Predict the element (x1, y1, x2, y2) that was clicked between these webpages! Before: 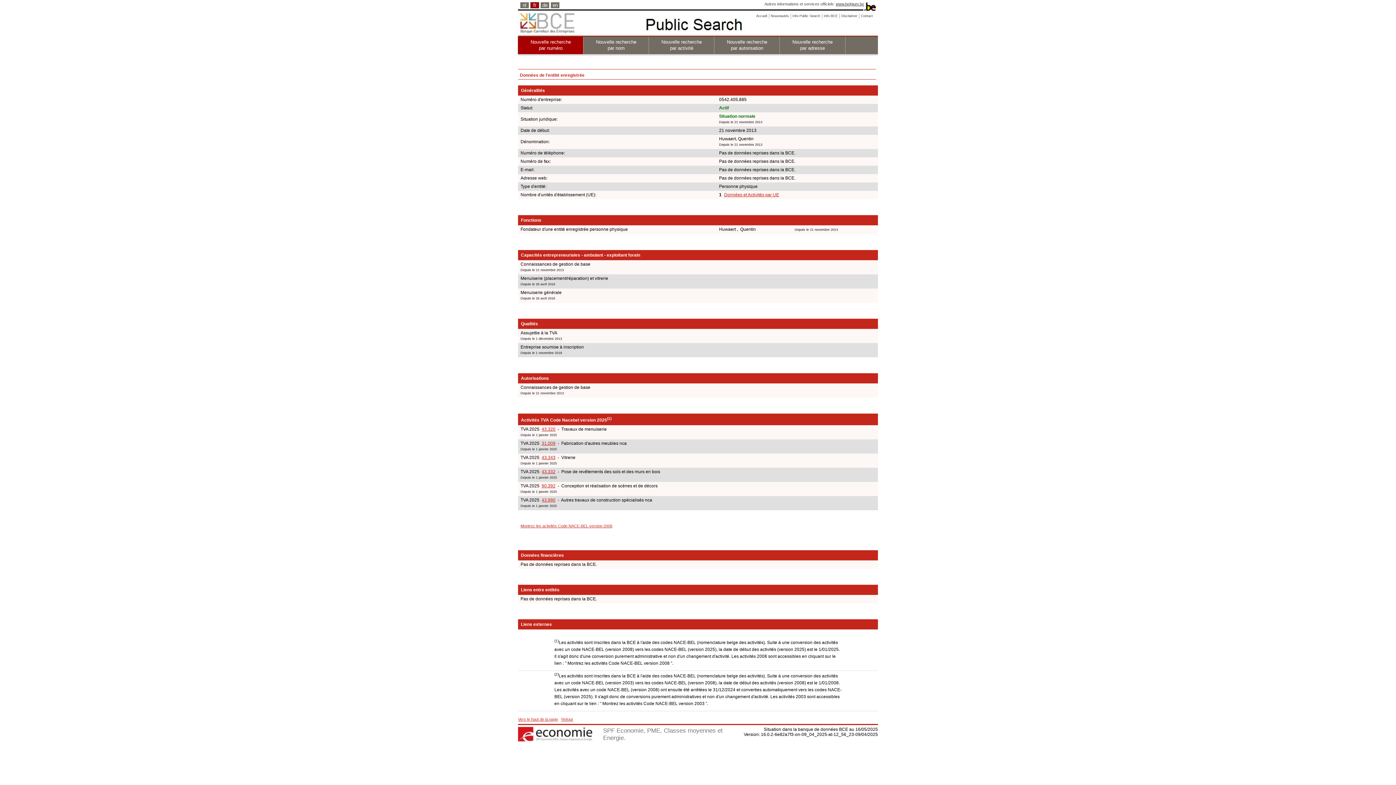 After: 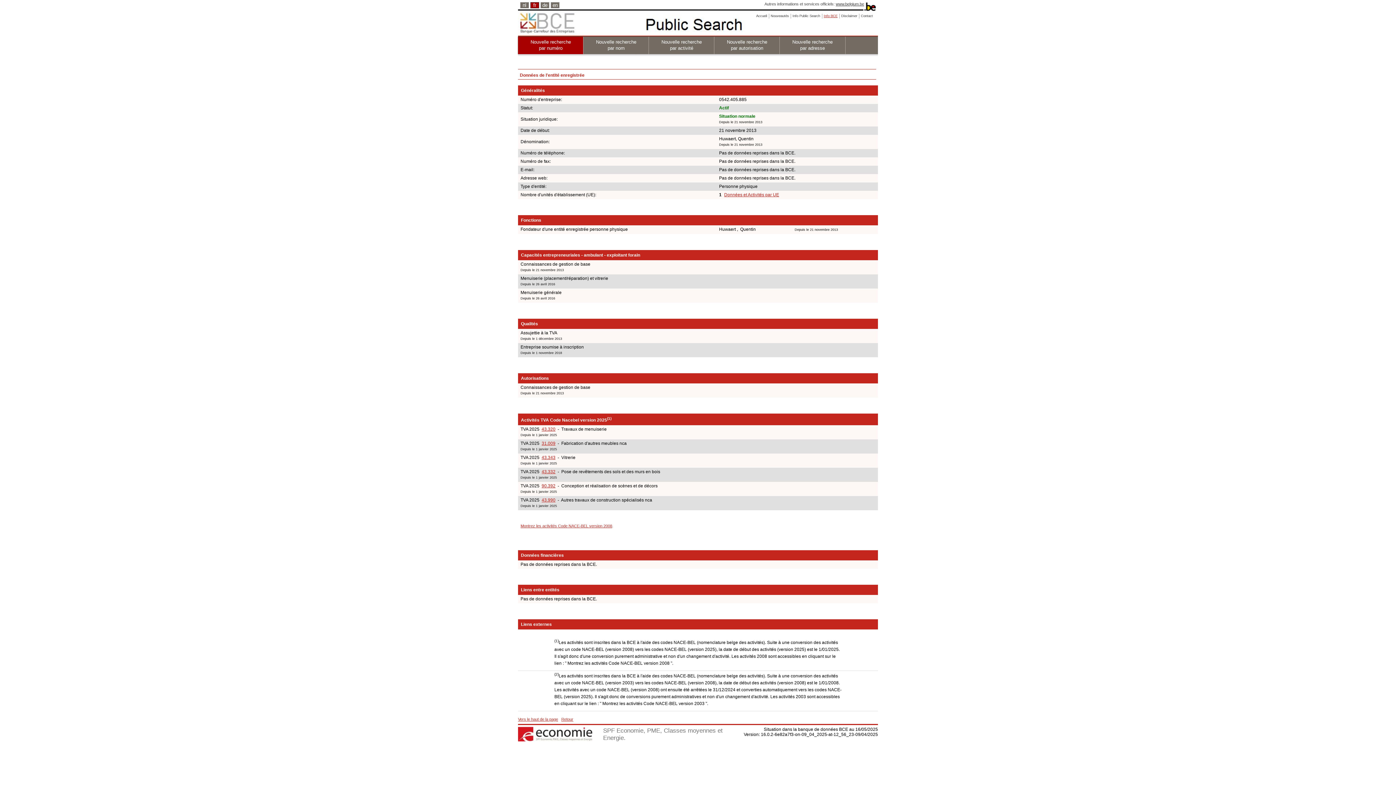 Action: label: Info BCE bbox: (822, 13, 840, 18)